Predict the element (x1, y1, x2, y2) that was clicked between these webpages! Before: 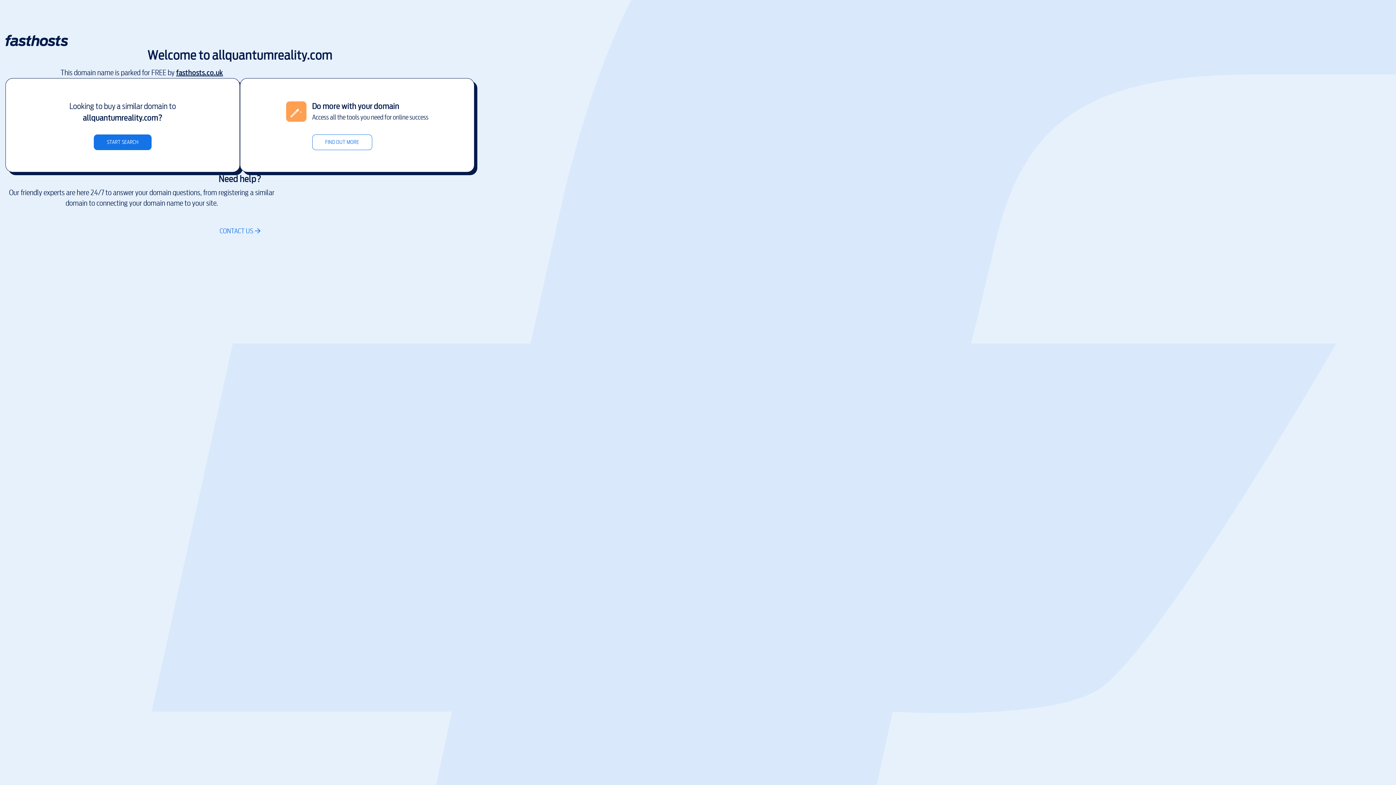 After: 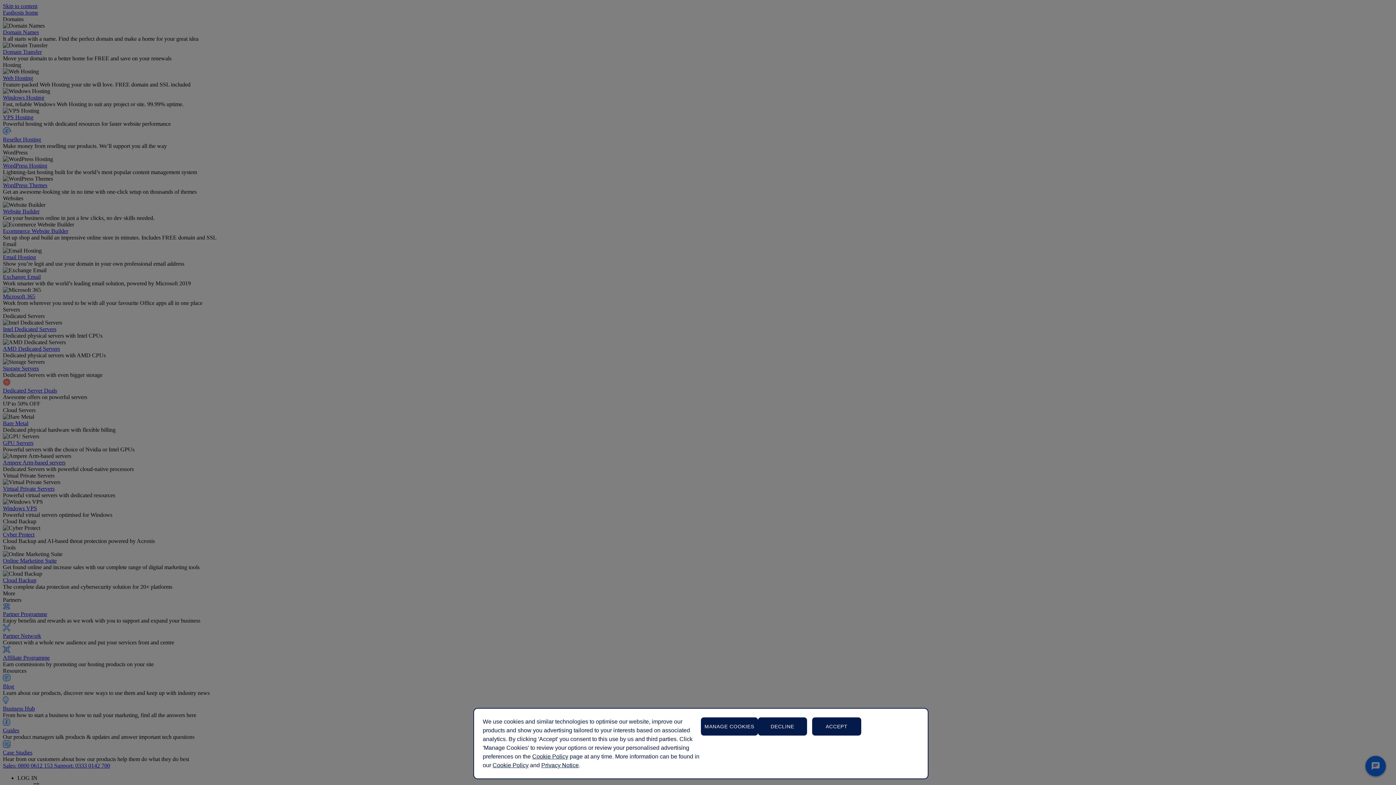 Action: bbox: (176, 67, 223, 78) label: fasthosts.co.uk